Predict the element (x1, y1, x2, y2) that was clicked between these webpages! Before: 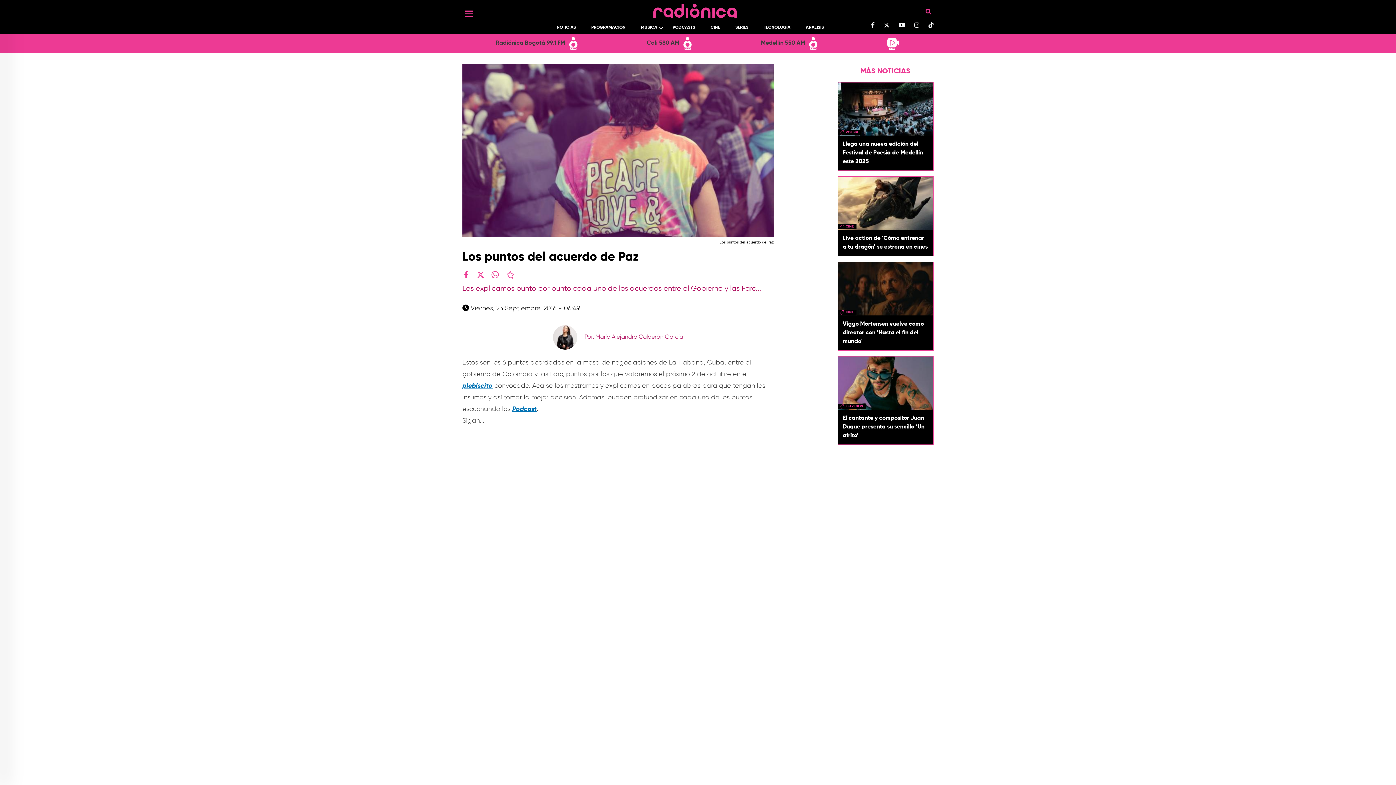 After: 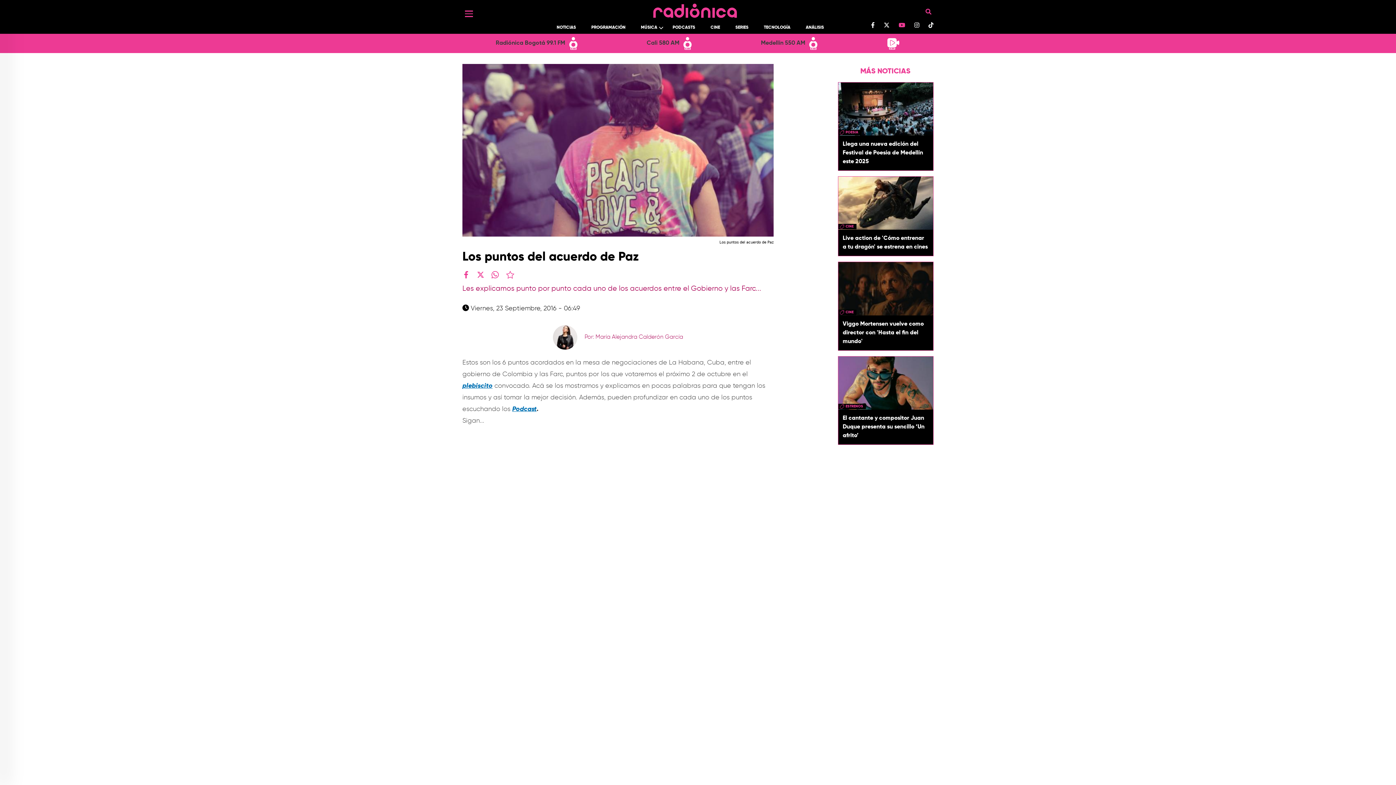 Action: bbox: (898, 22, 905, 28)